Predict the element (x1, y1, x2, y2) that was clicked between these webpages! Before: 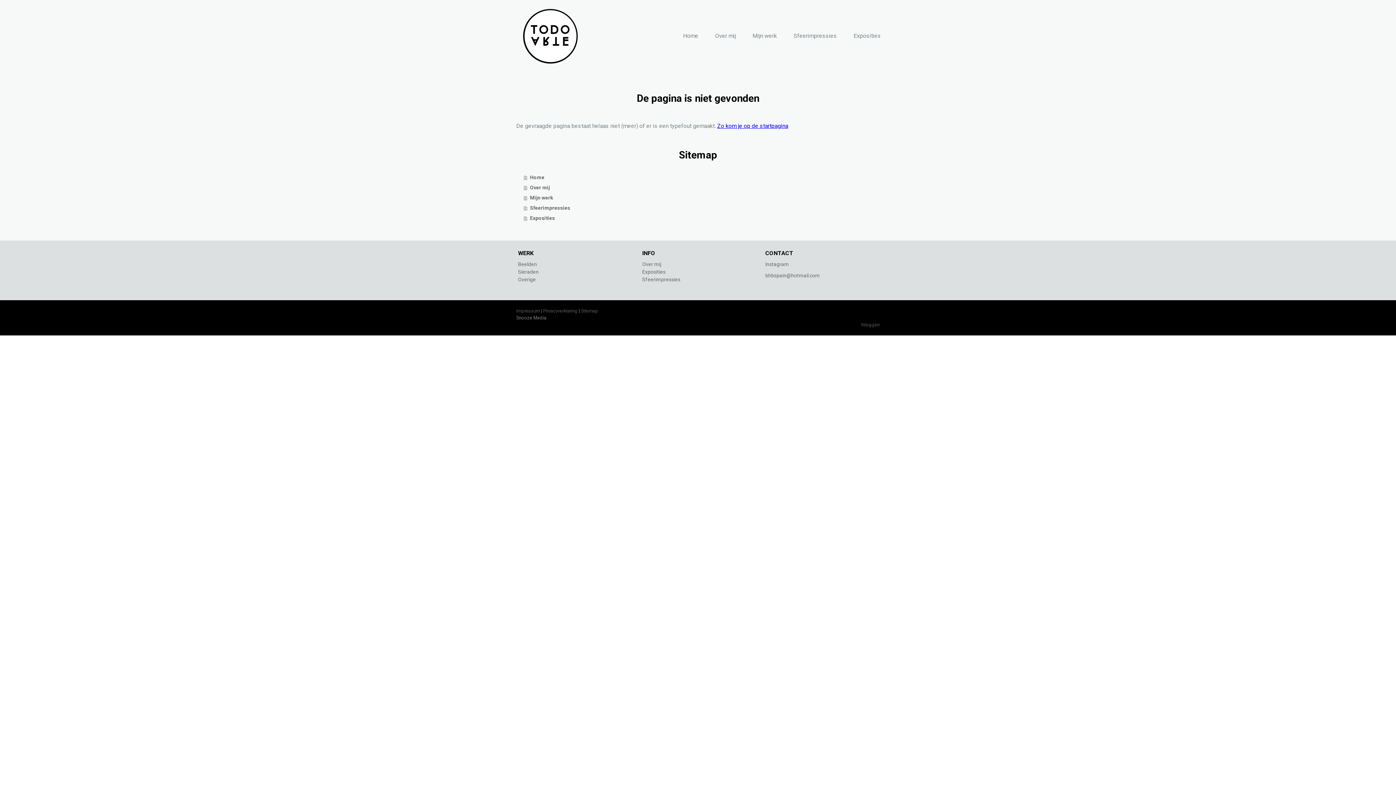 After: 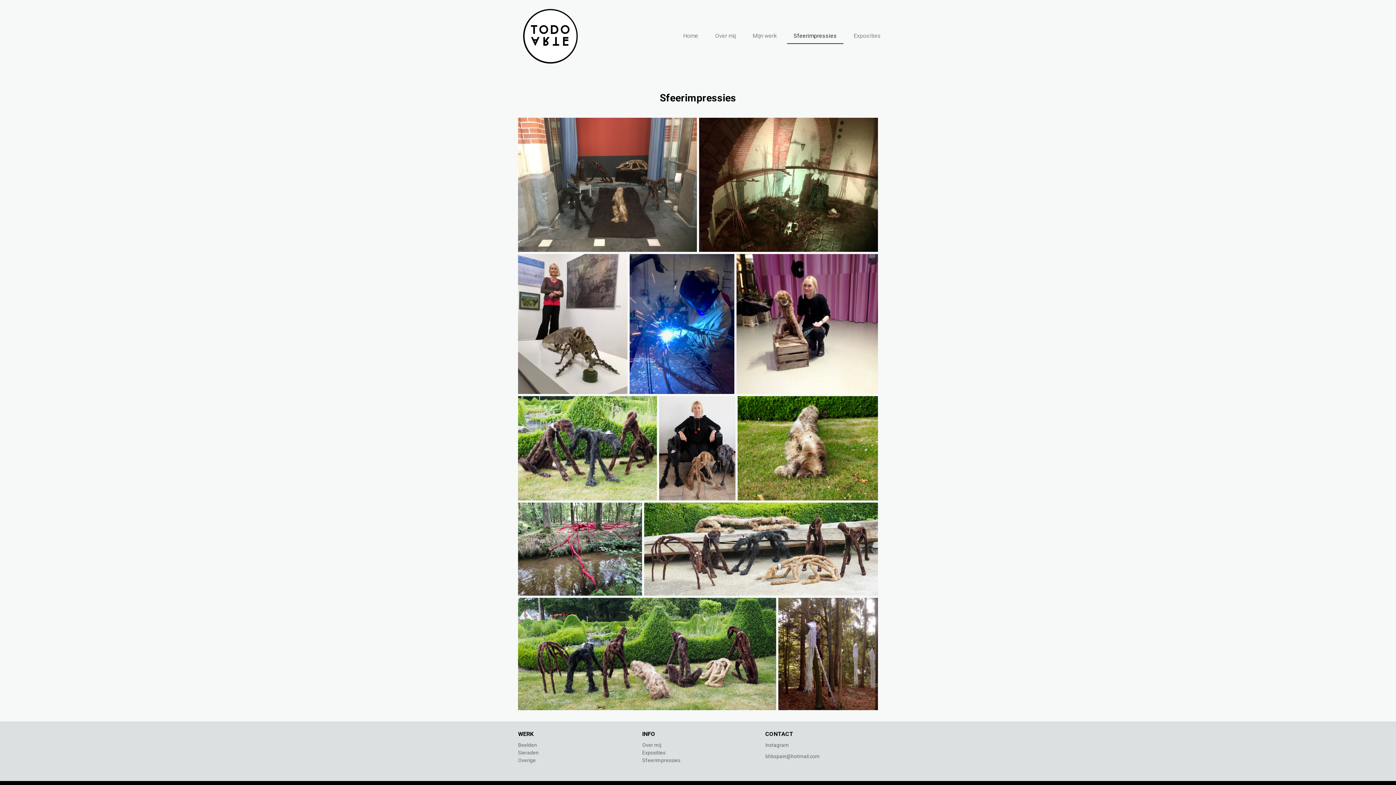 Action: bbox: (787, 28, 843, 44) label: Sfeerimpressies